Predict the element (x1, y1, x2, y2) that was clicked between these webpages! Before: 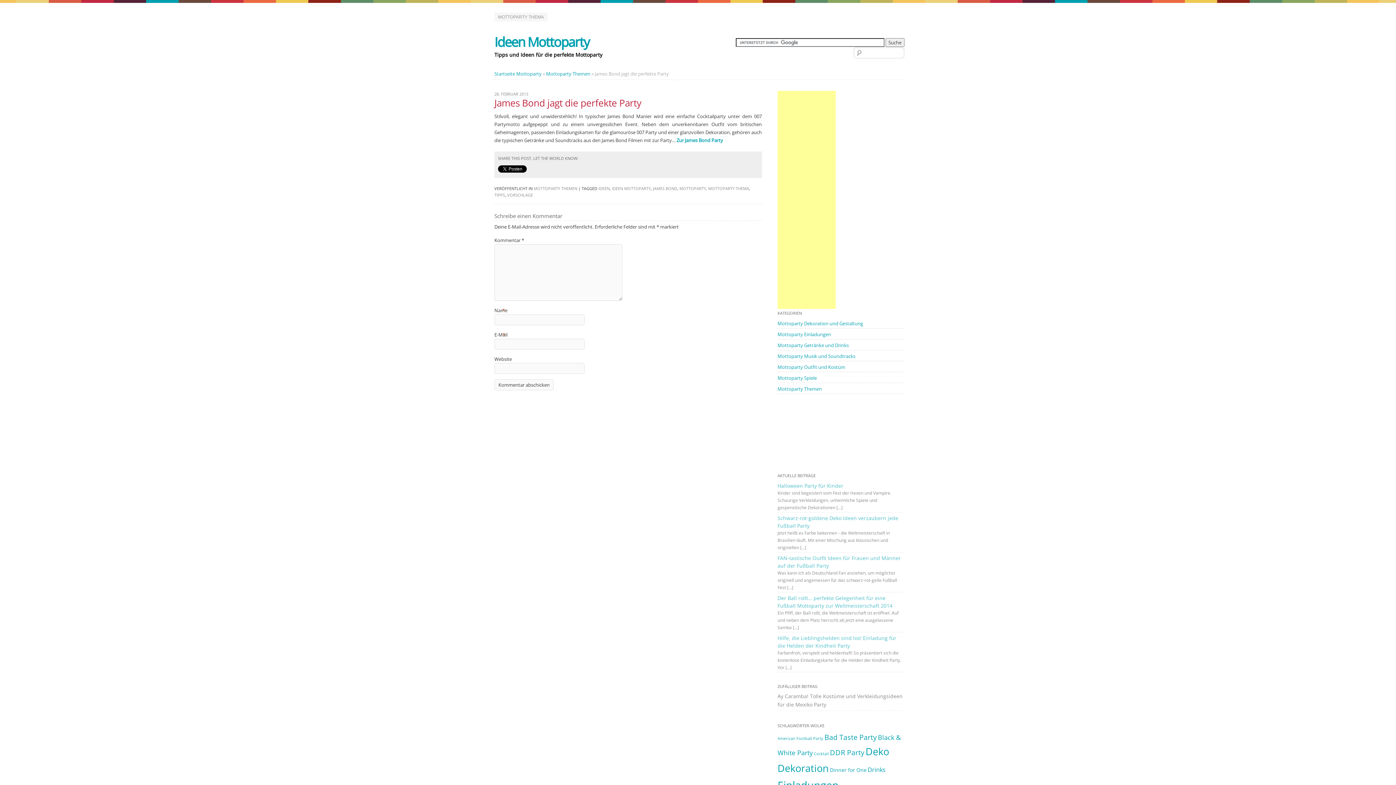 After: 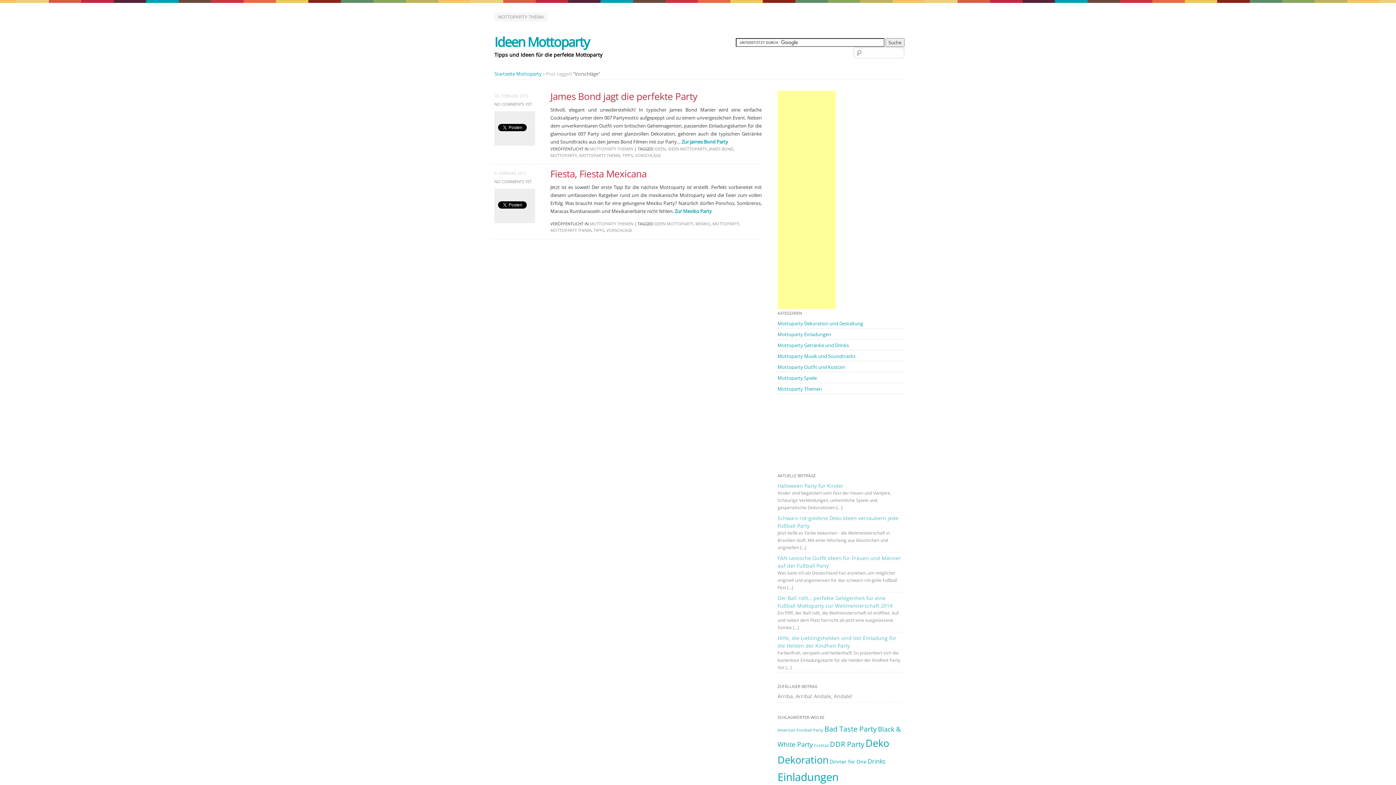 Action: bbox: (507, 192, 533, 197) label: VORSCHLÄGE